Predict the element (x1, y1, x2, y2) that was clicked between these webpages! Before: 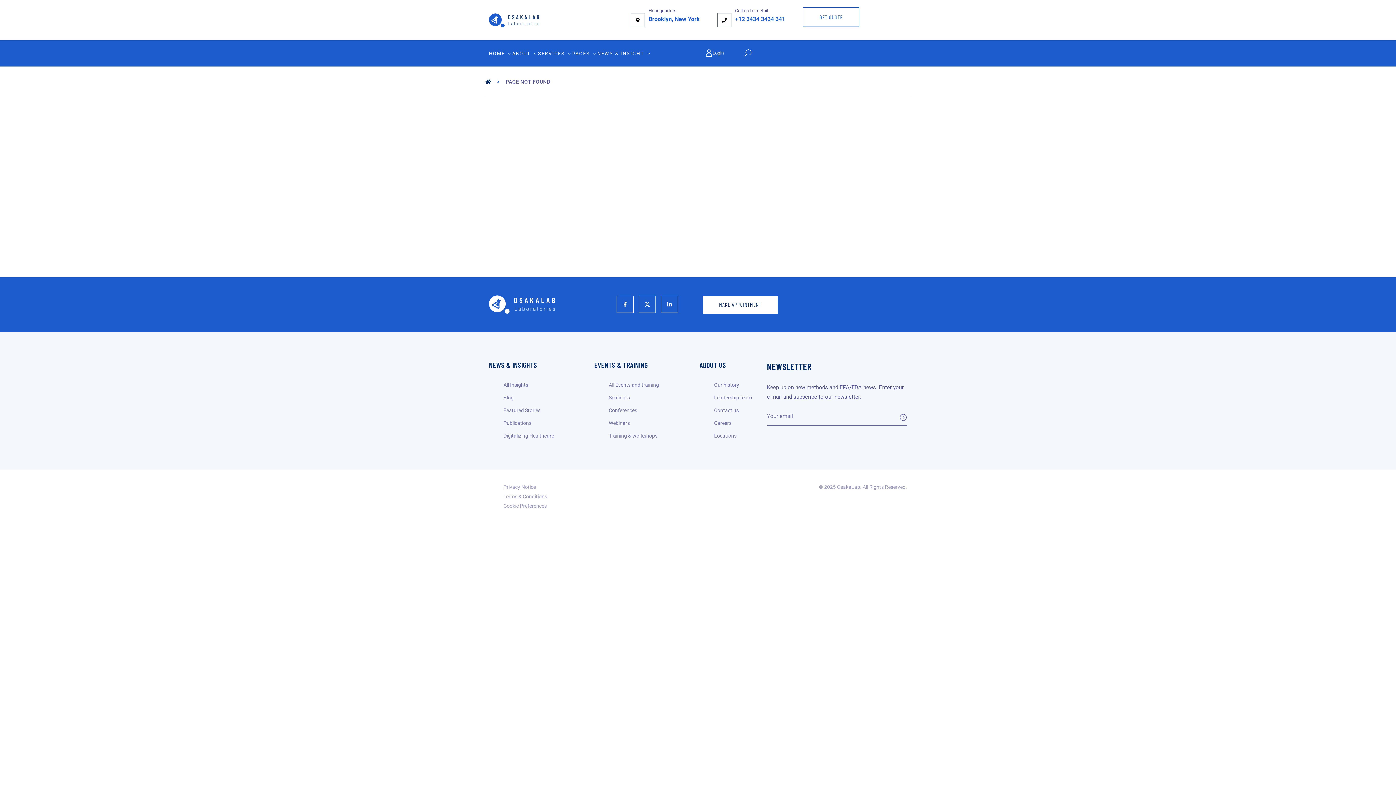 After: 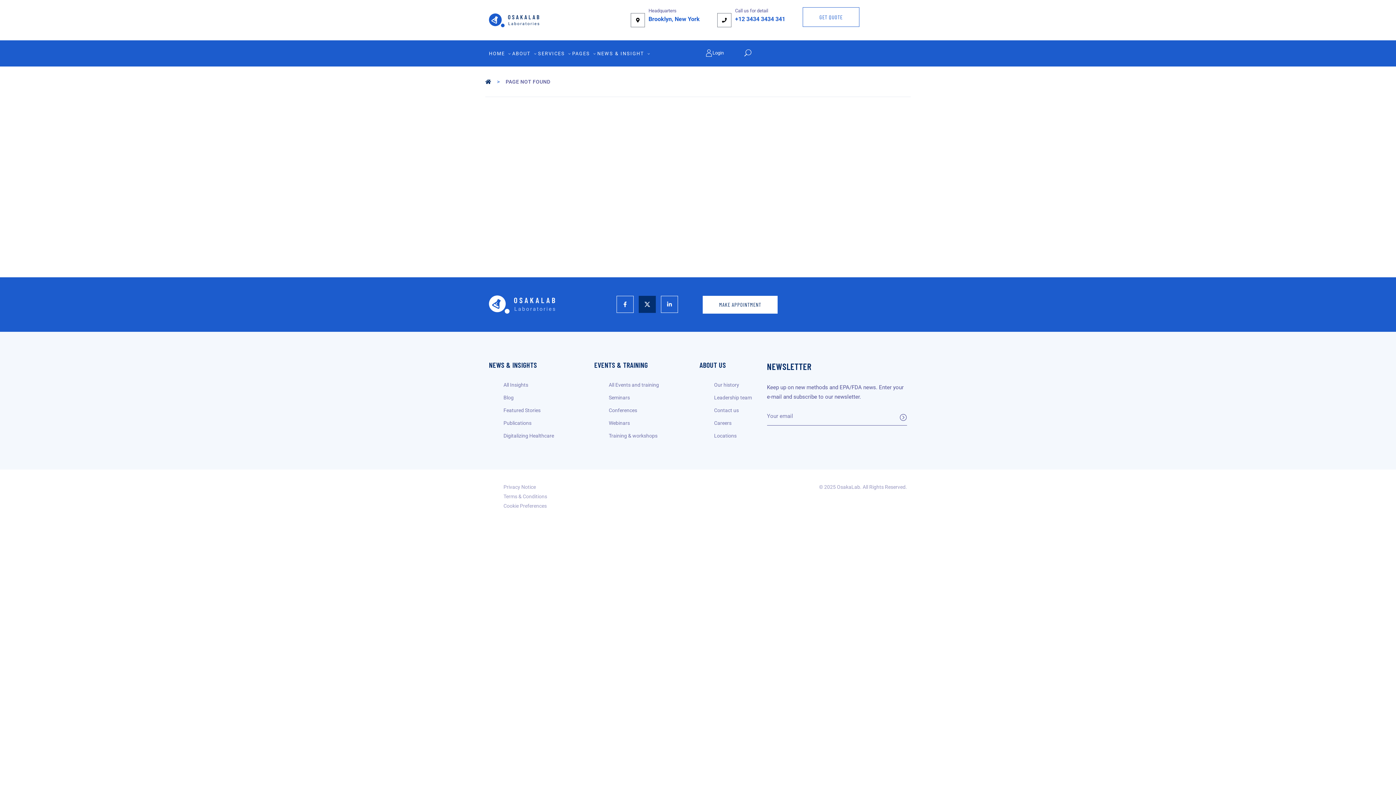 Action: label: Jws-icon-x-twitter bbox: (638, 295, 656, 312)